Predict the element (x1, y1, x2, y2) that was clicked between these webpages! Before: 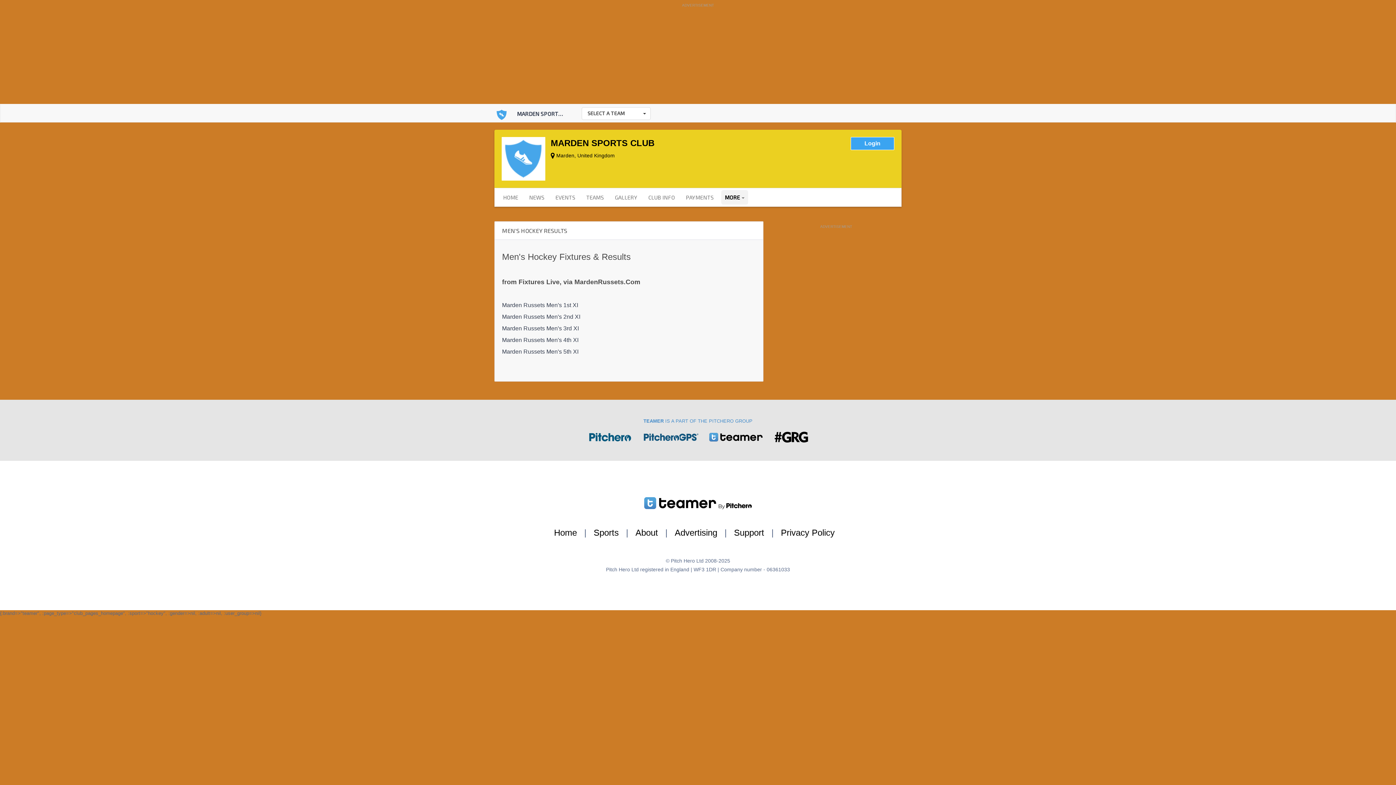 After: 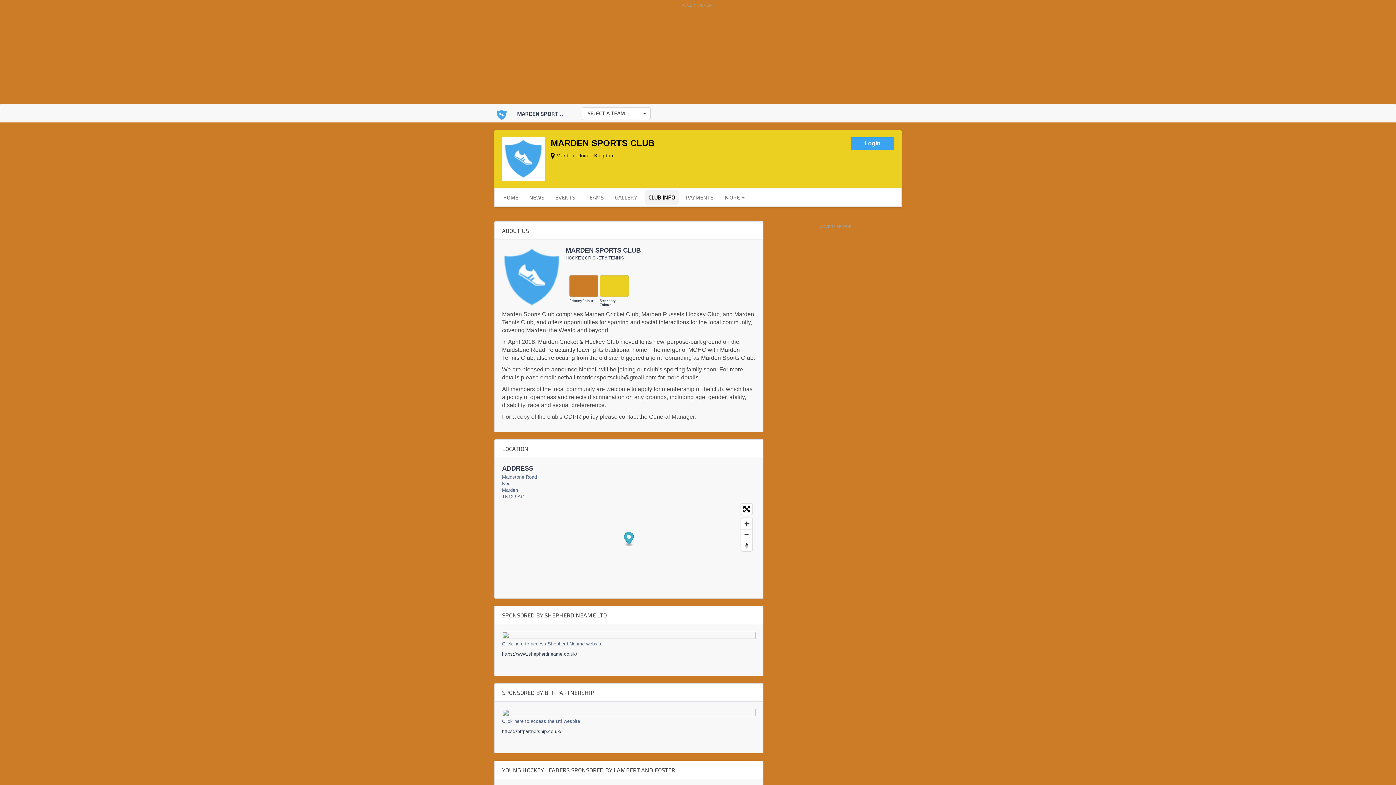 Action: bbox: (643, 202, 680, 221) label: CLUB INFO